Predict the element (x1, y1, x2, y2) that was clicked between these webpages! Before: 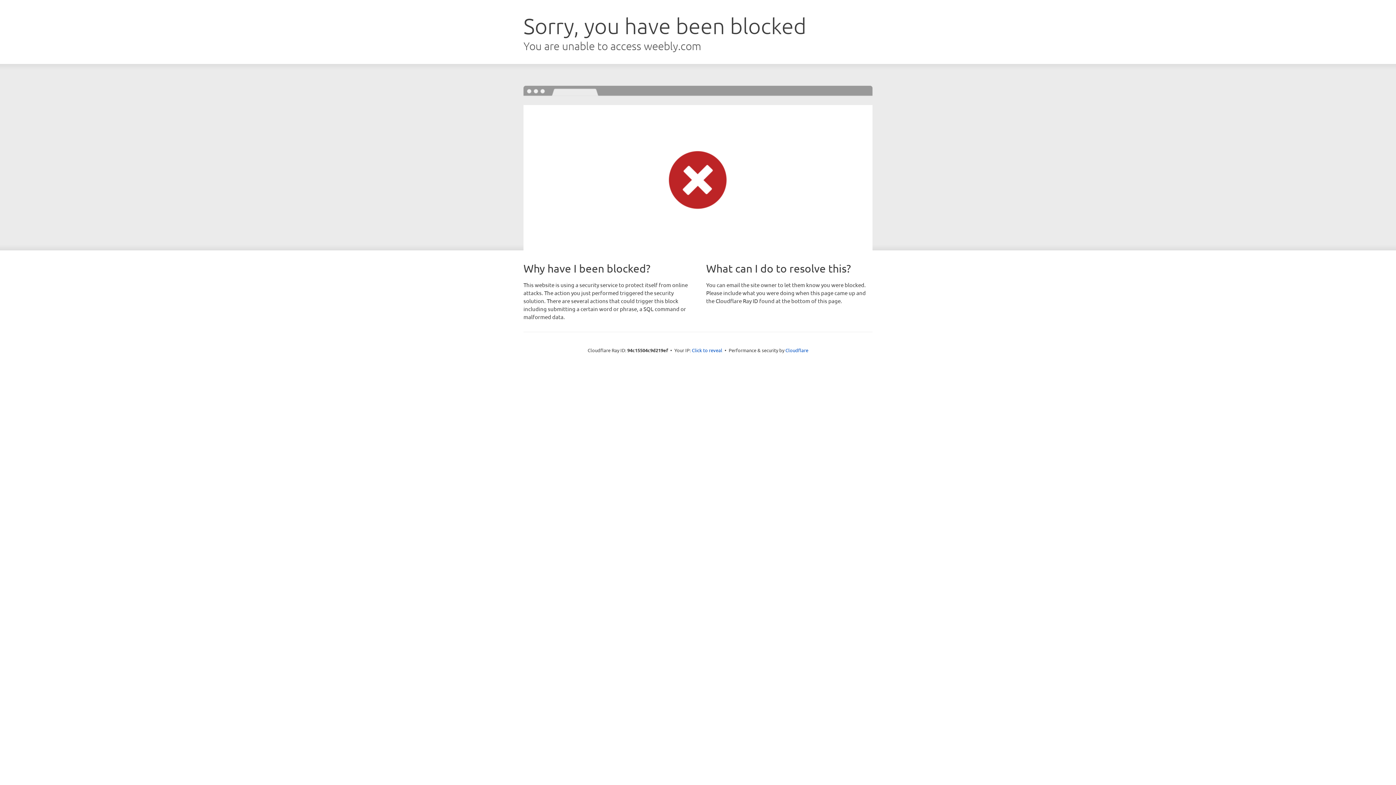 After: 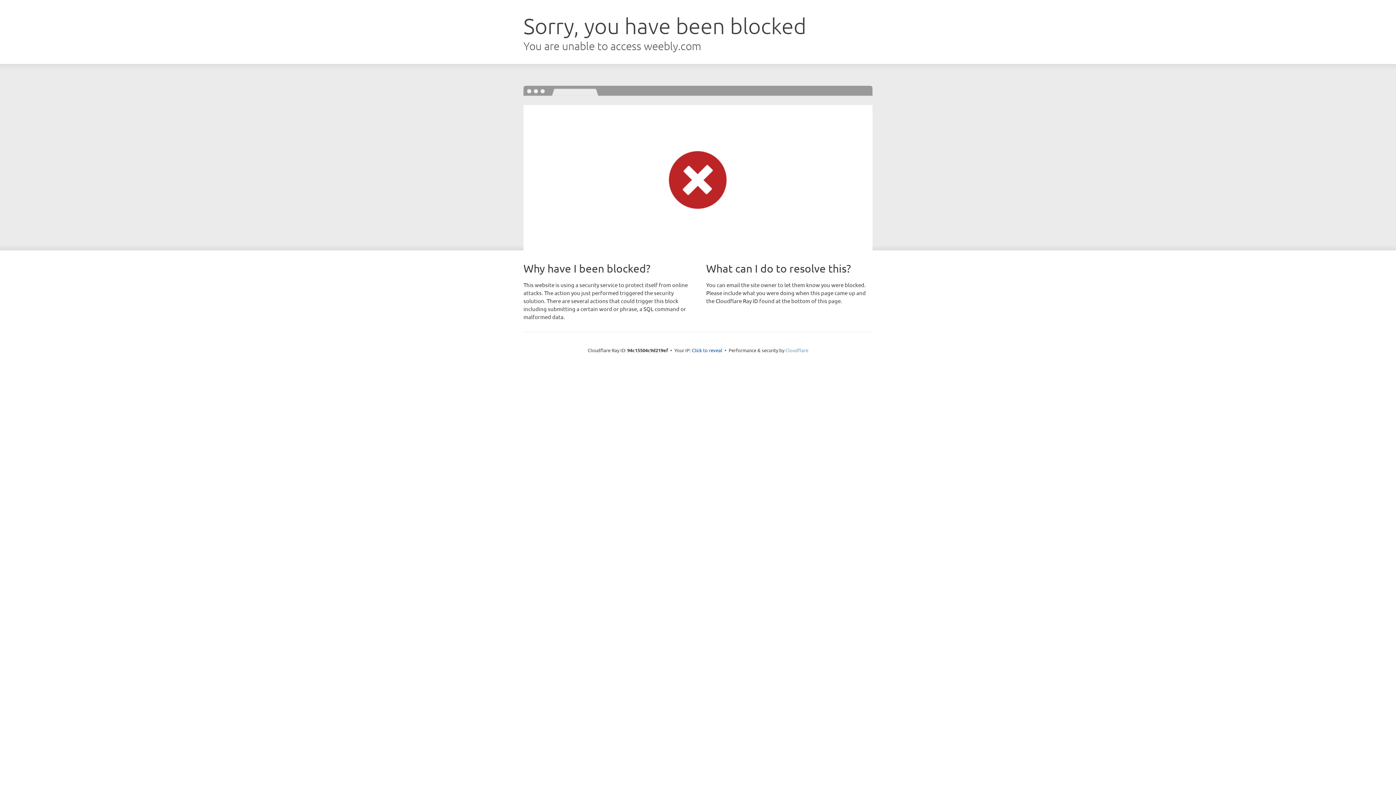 Action: bbox: (785, 347, 808, 353) label: Cloudflare